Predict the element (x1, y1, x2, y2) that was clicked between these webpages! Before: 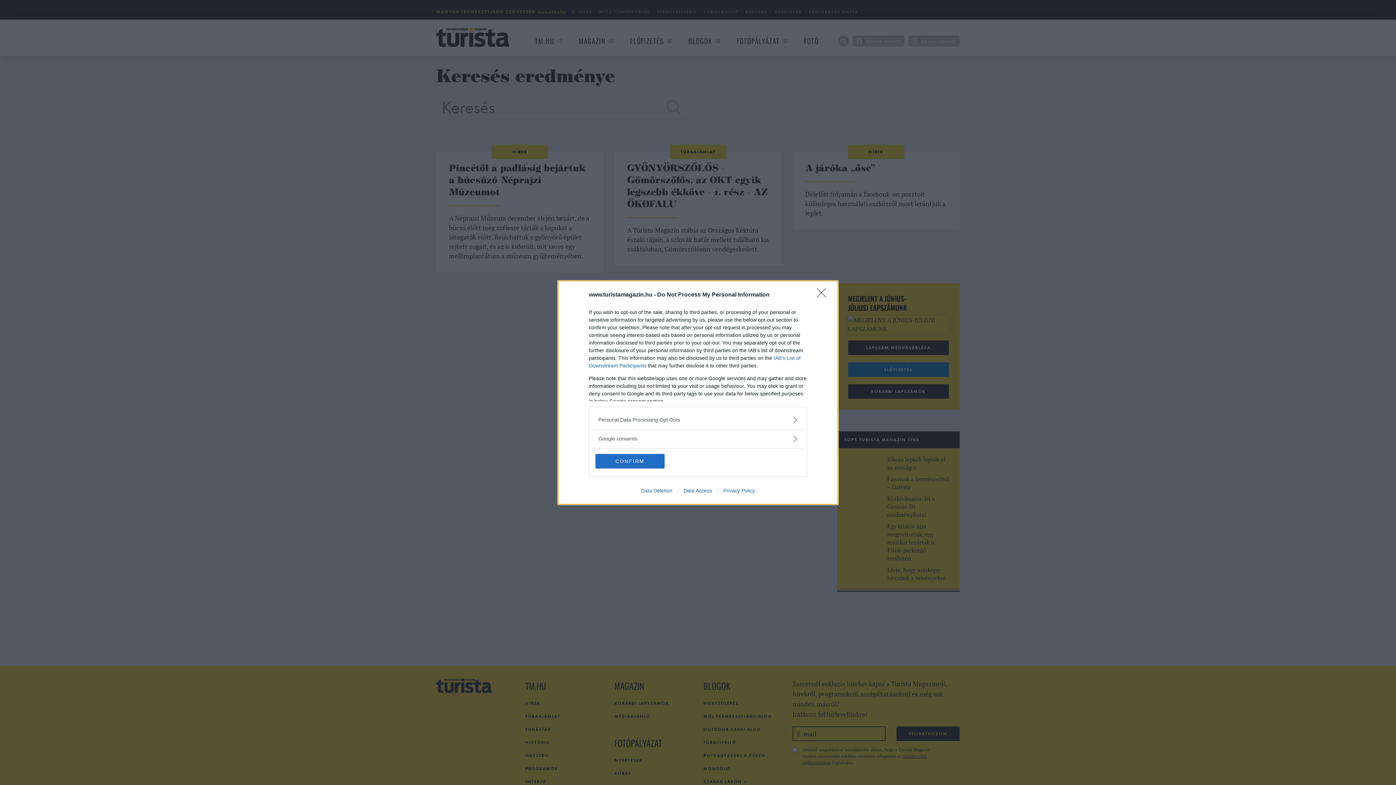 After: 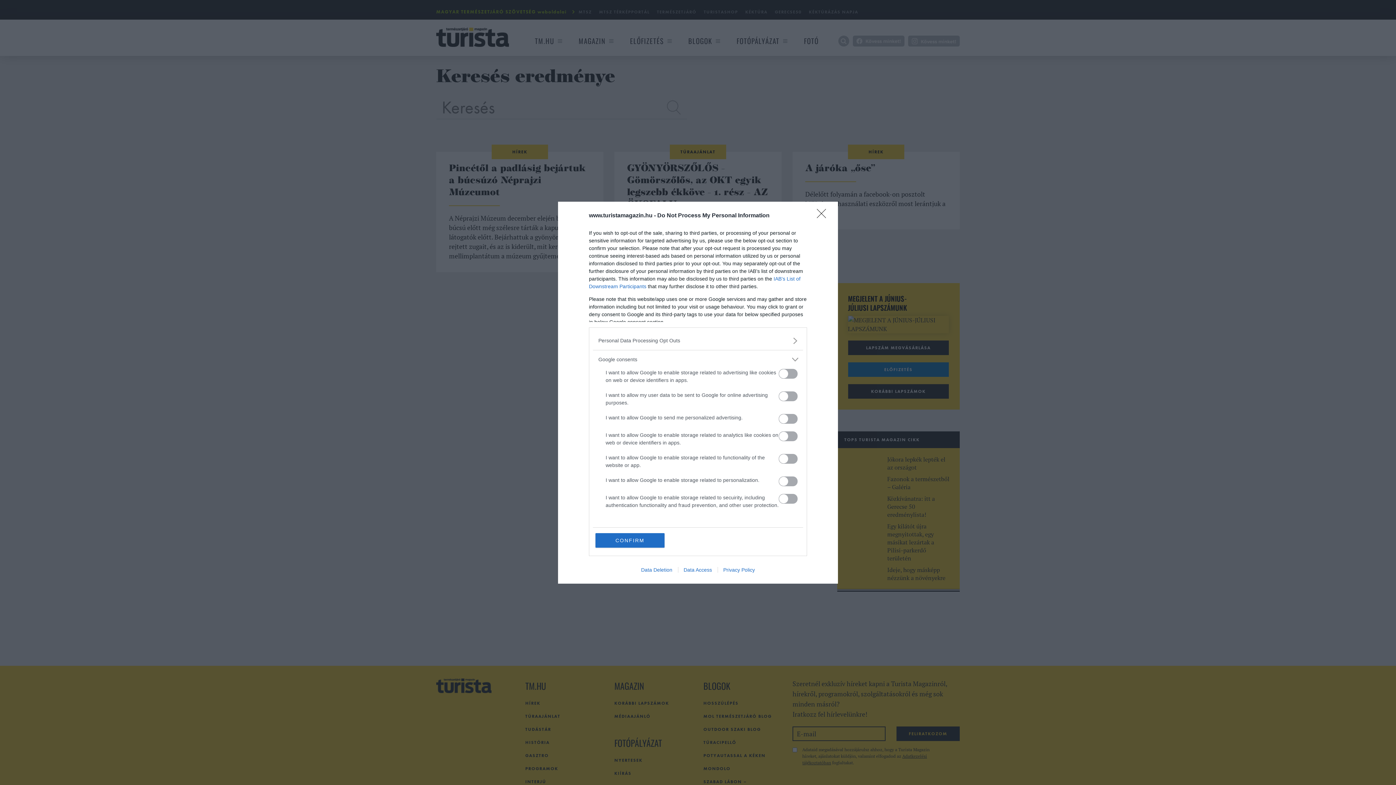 Action: bbox: (598, 435, 797, 442) label: Google consents